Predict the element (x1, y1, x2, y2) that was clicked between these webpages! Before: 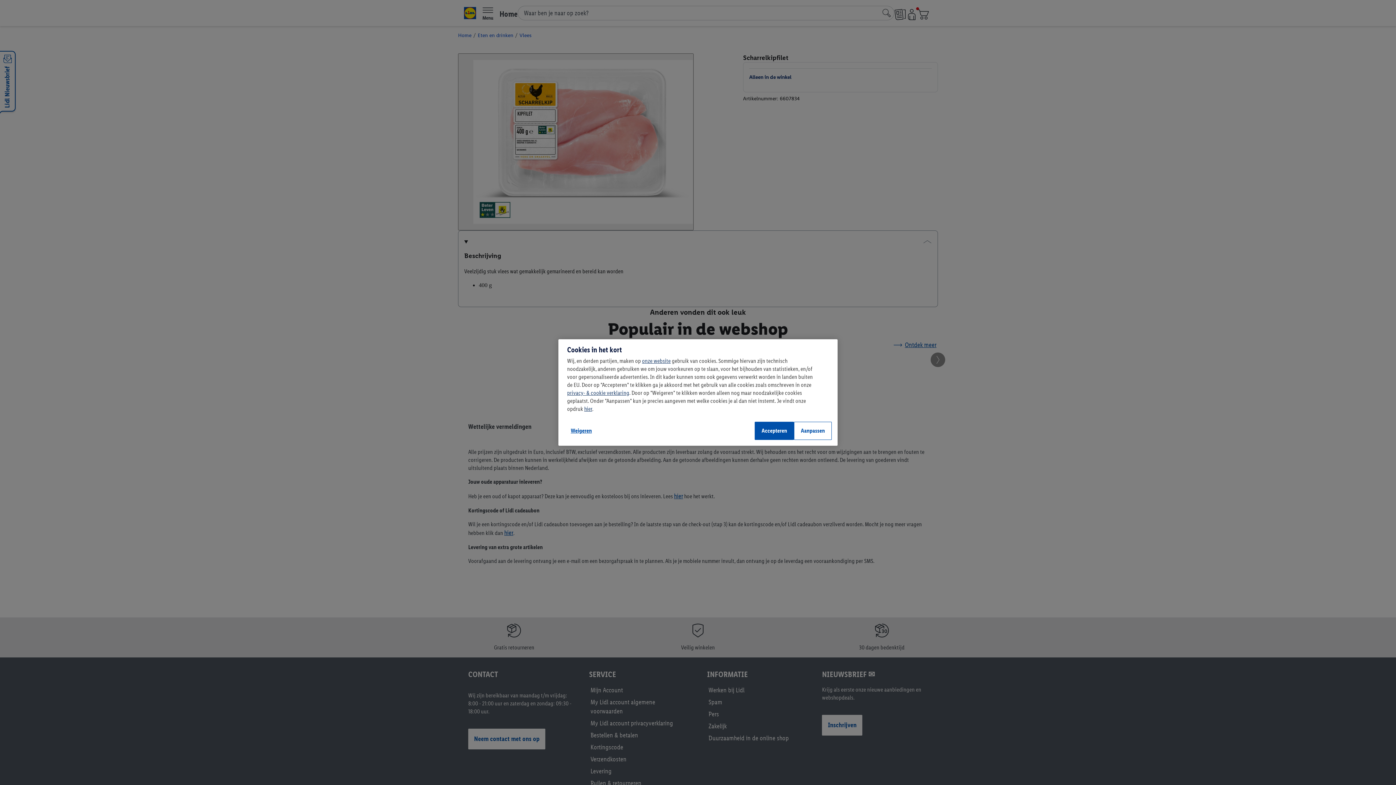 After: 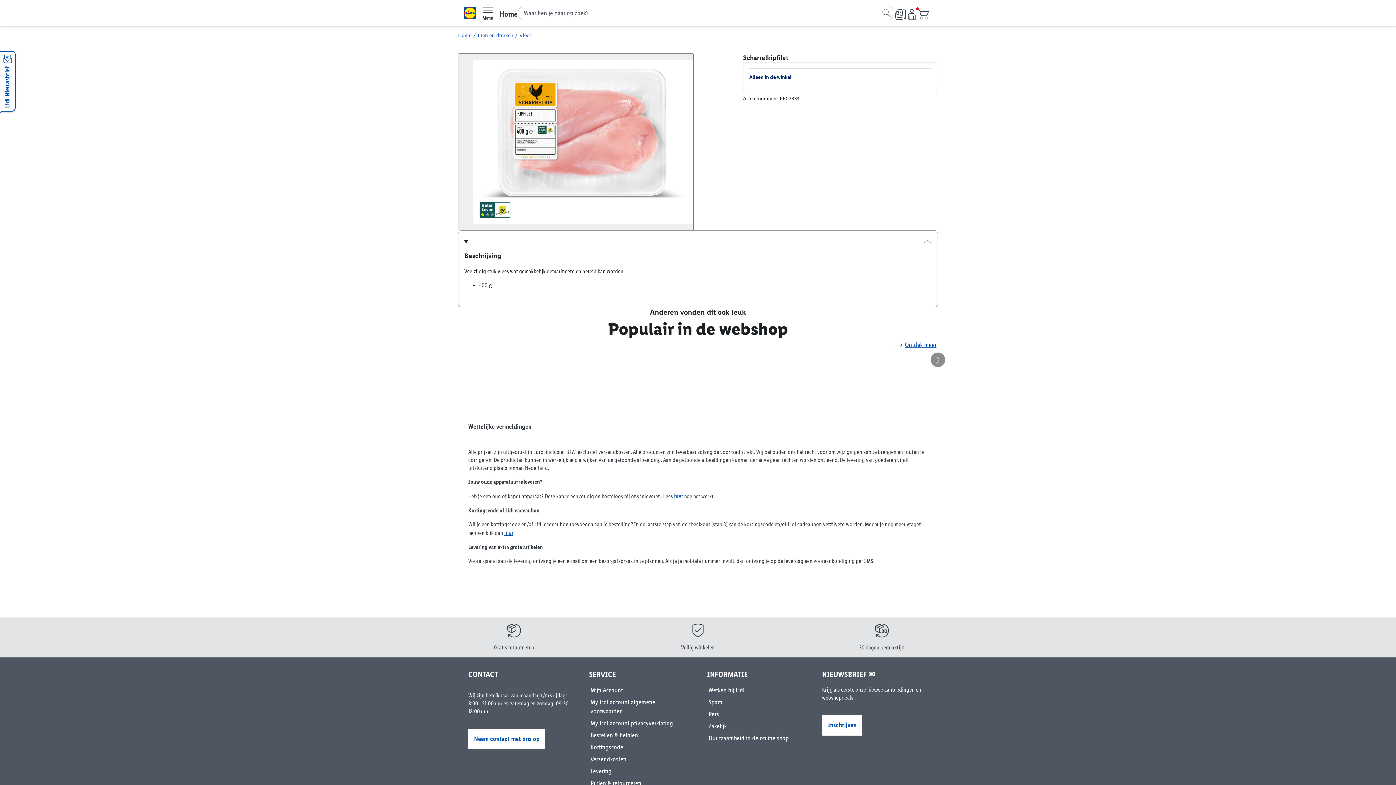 Action: label: Accepteren bbox: (754, 422, 794, 440)